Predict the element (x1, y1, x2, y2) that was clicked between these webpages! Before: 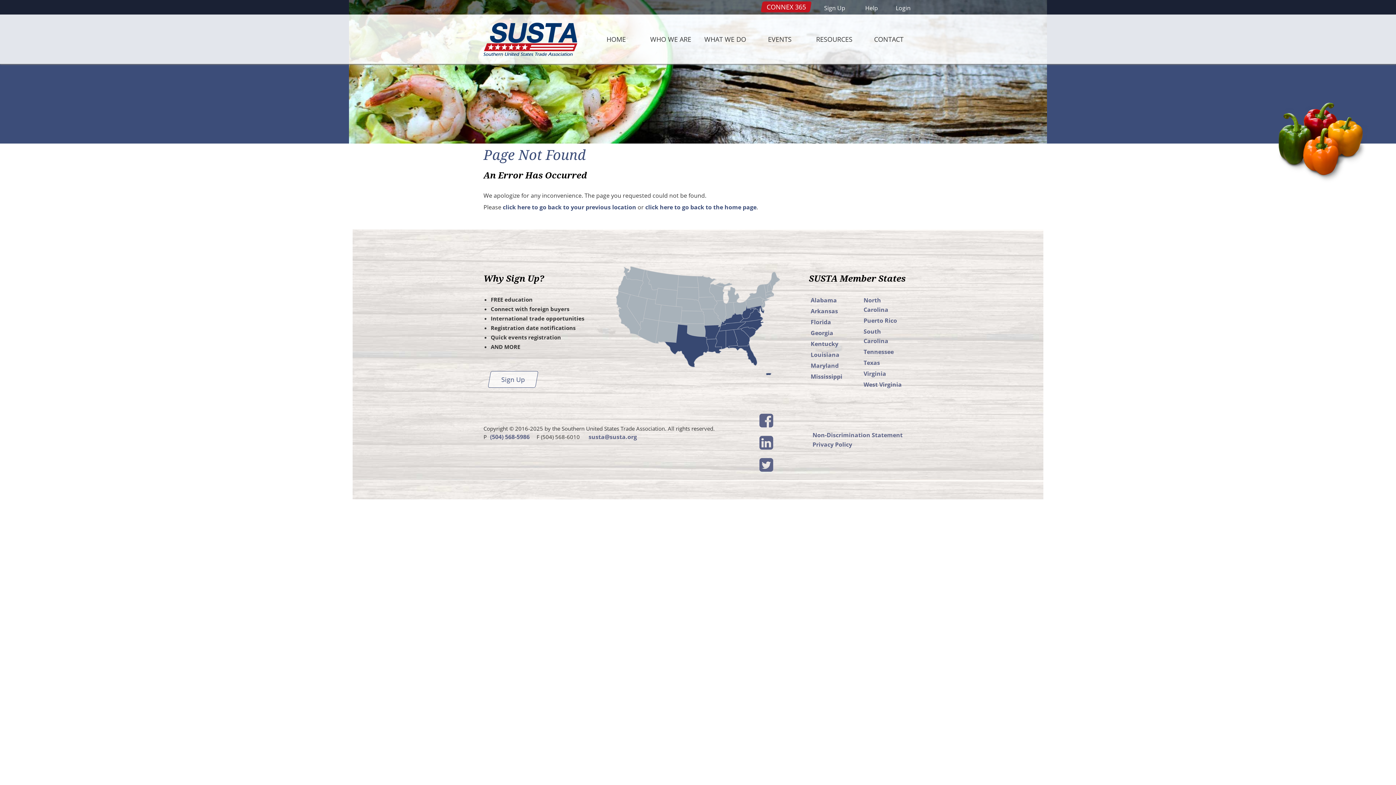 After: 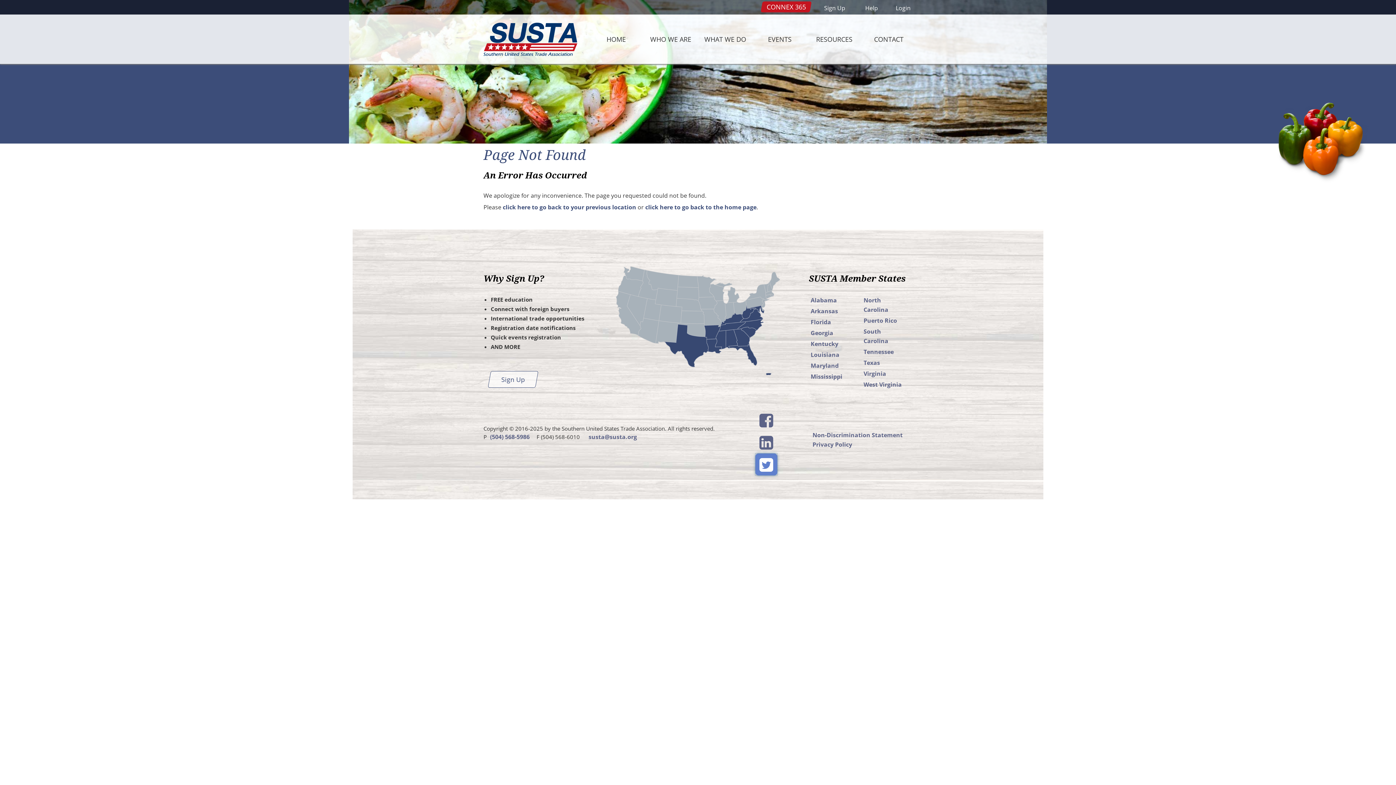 Action: label: SUSTA on Twitter bbox: (755, 453, 777, 475)